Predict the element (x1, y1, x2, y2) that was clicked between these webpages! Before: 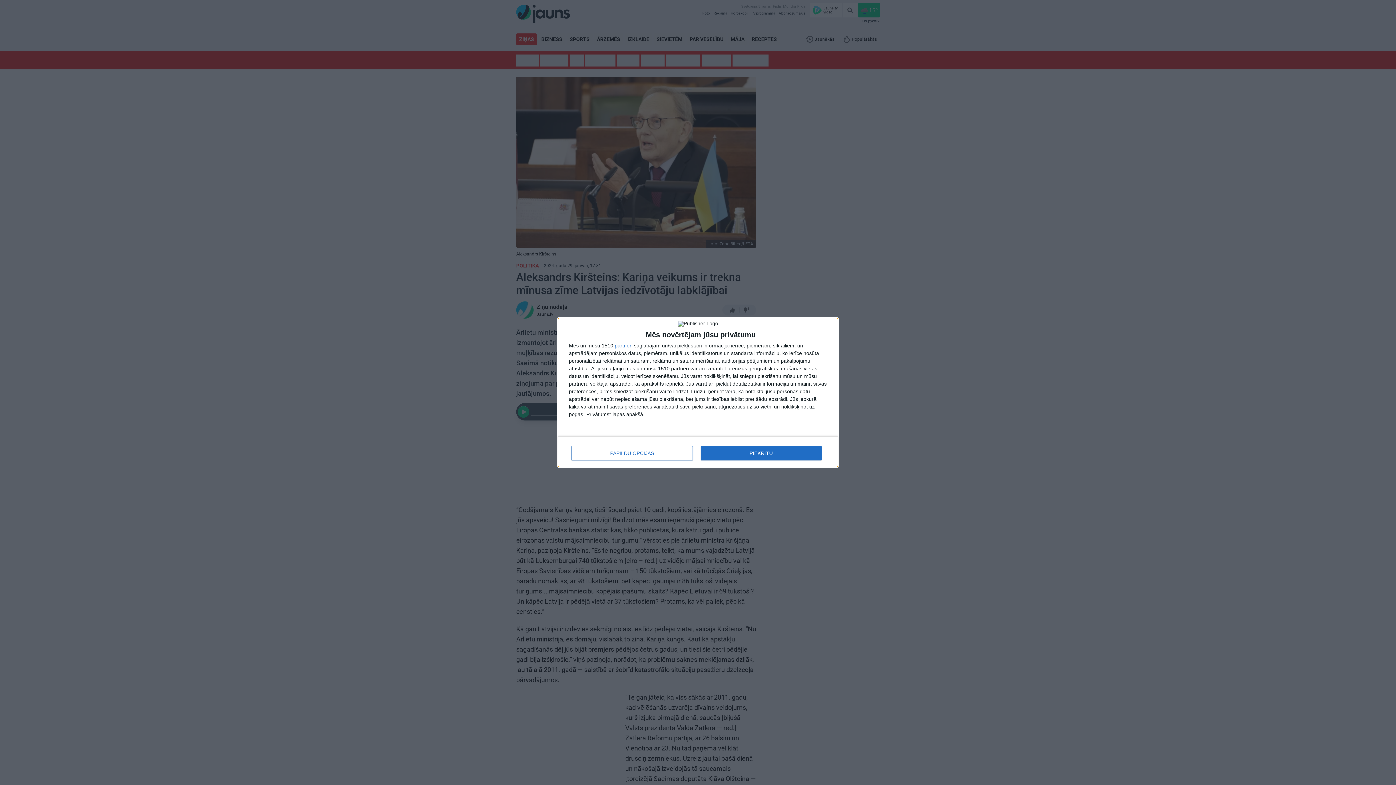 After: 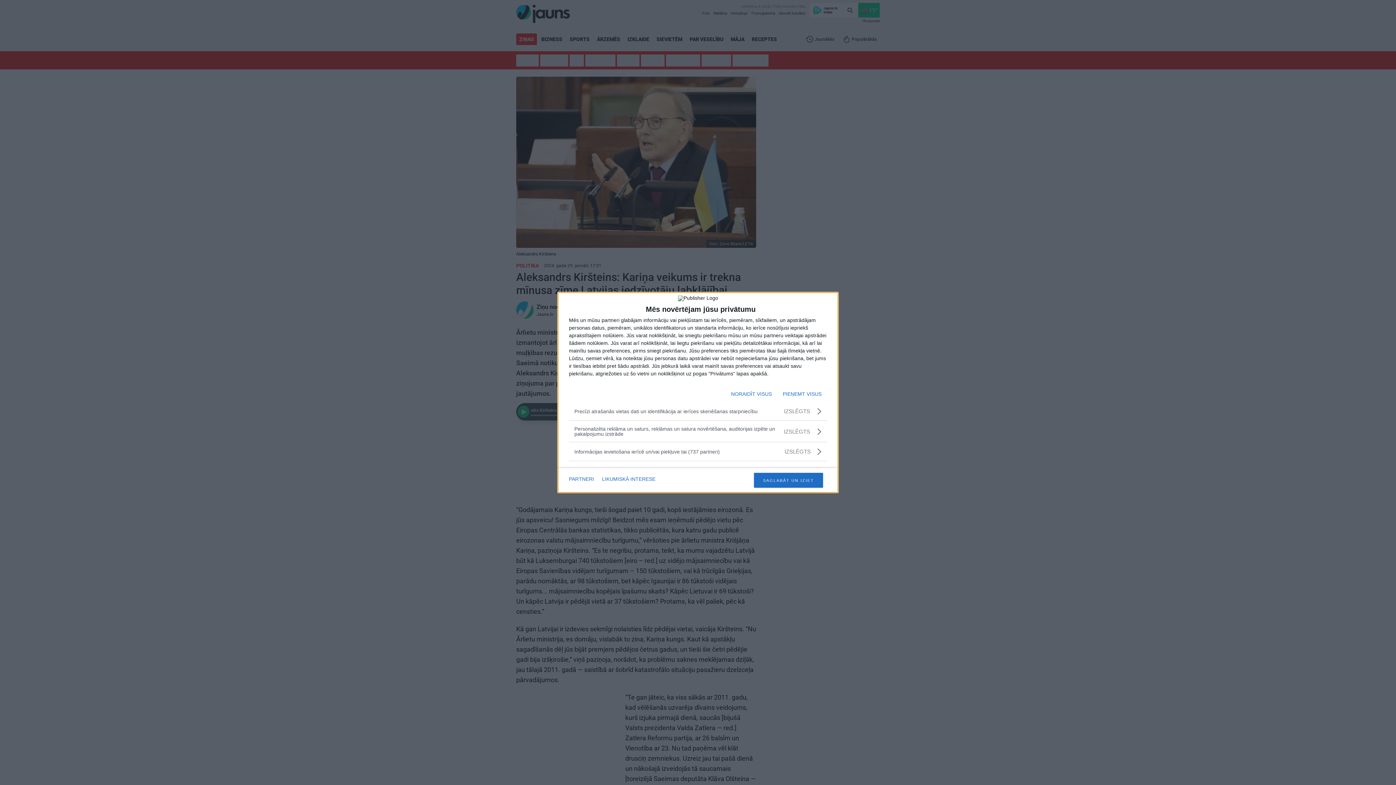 Action: bbox: (571, 446, 692, 460) label: PAPILDU OPCIJAS